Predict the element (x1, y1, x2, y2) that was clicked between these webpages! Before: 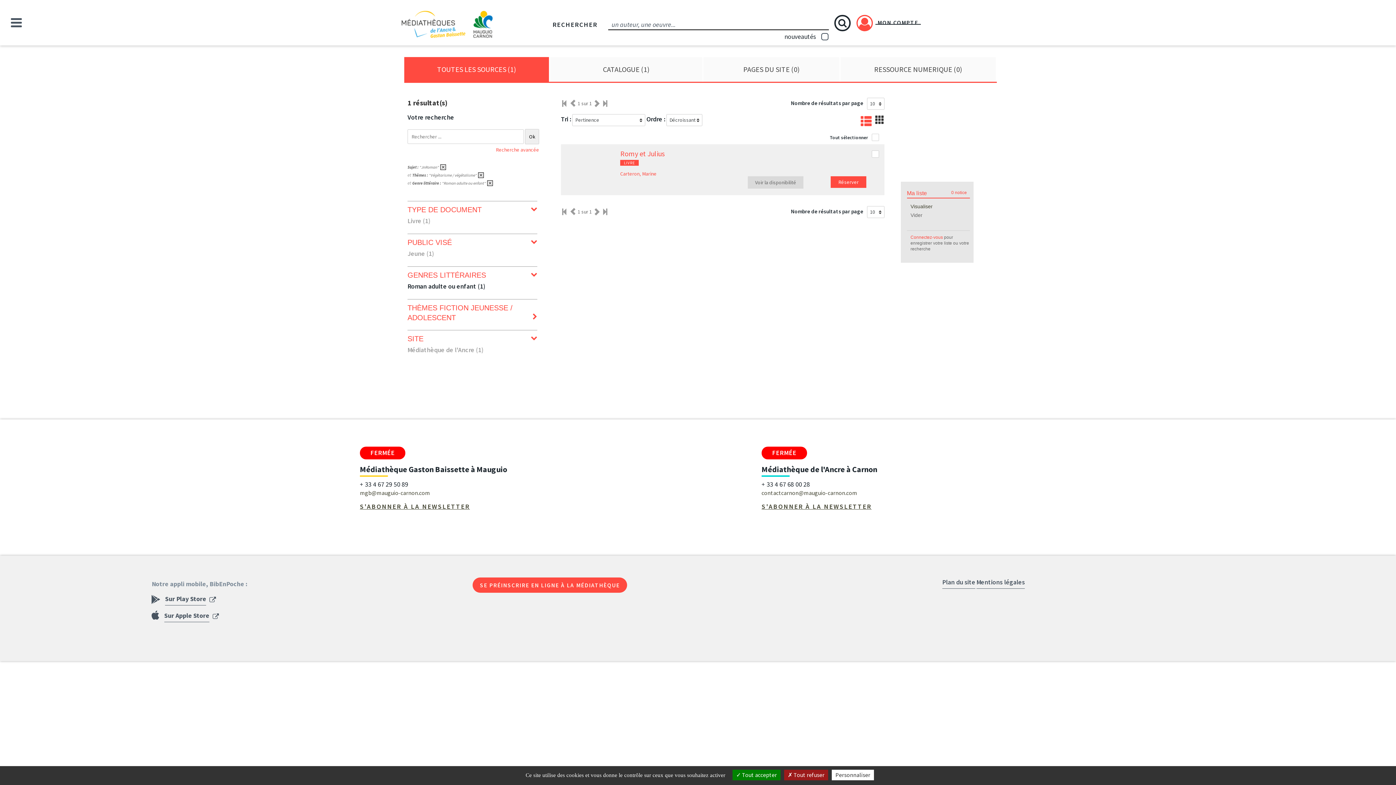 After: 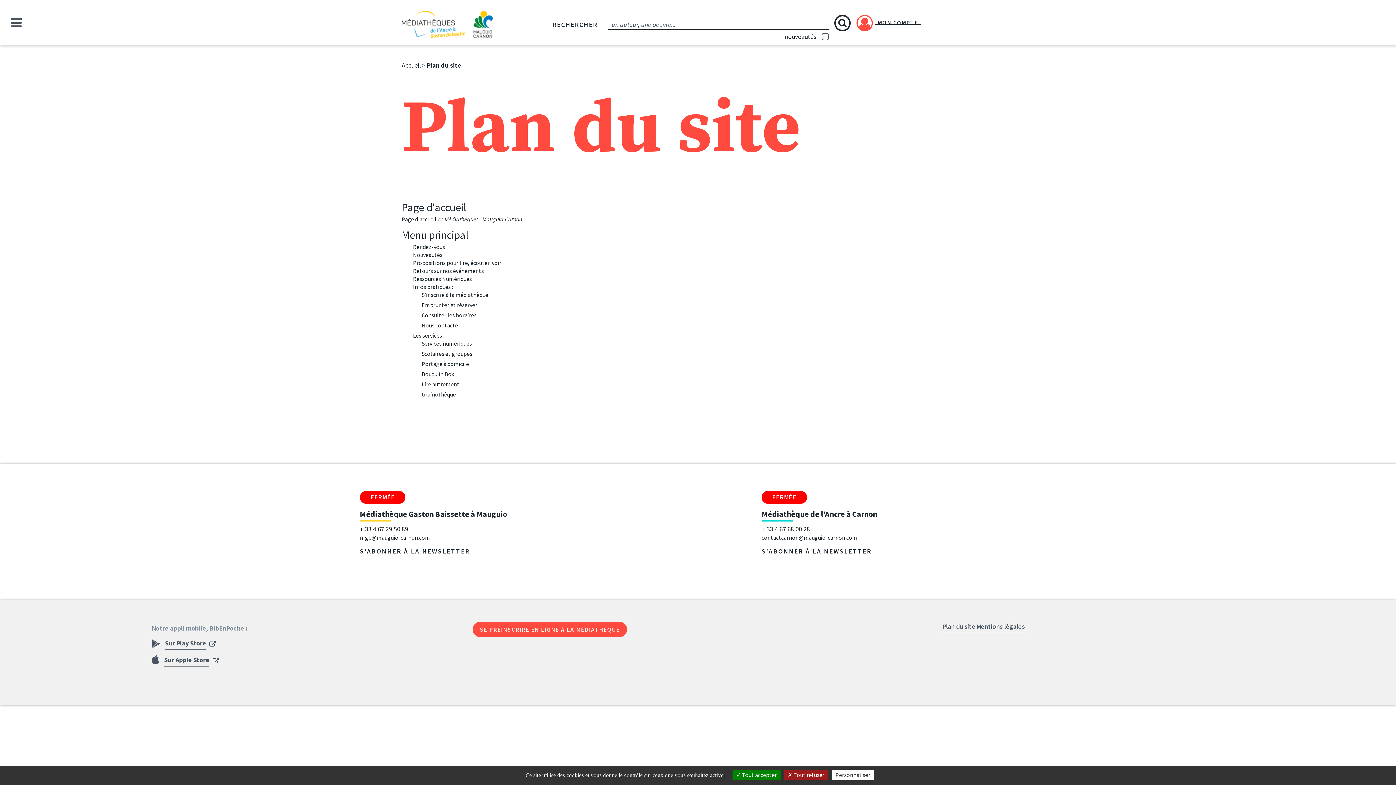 Action: bbox: (942, 574, 975, 588) label: Plan du site